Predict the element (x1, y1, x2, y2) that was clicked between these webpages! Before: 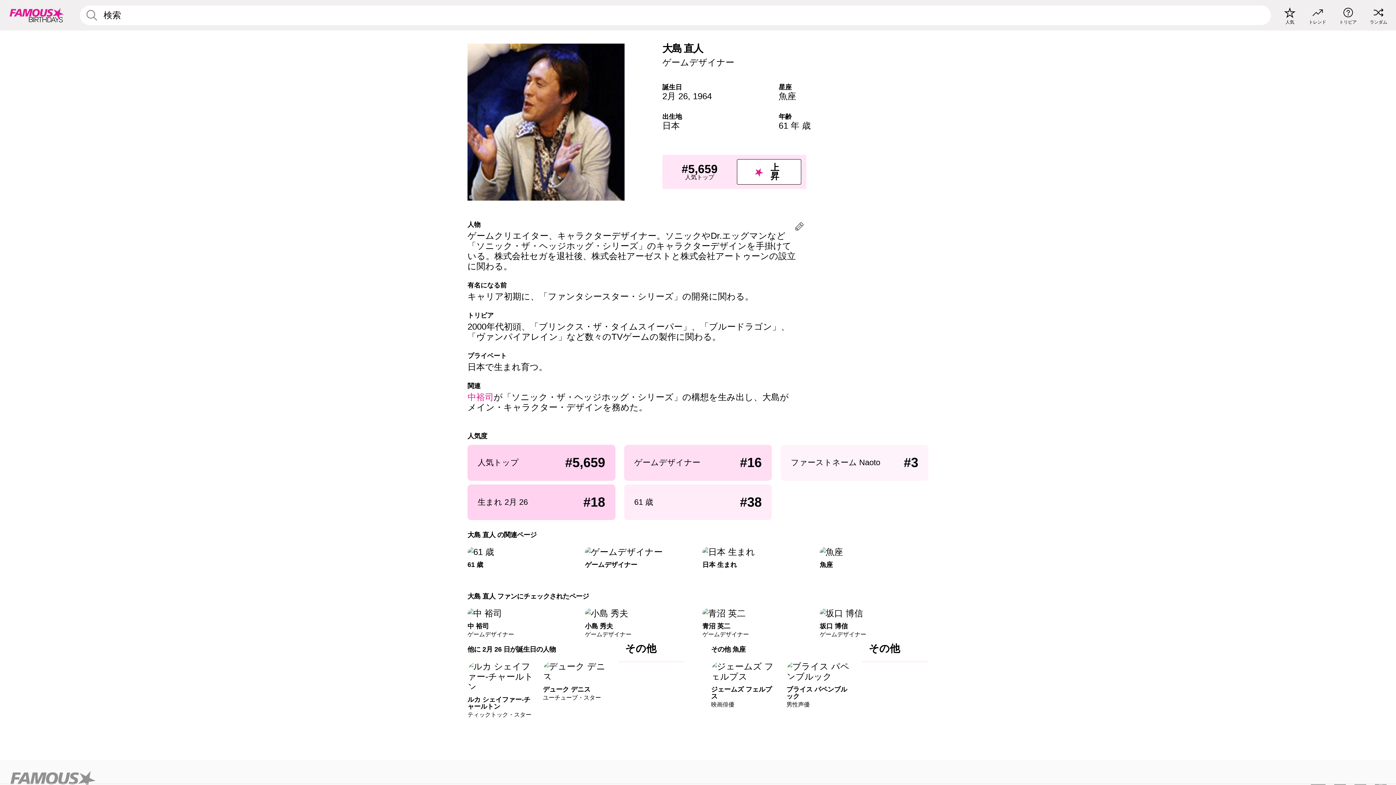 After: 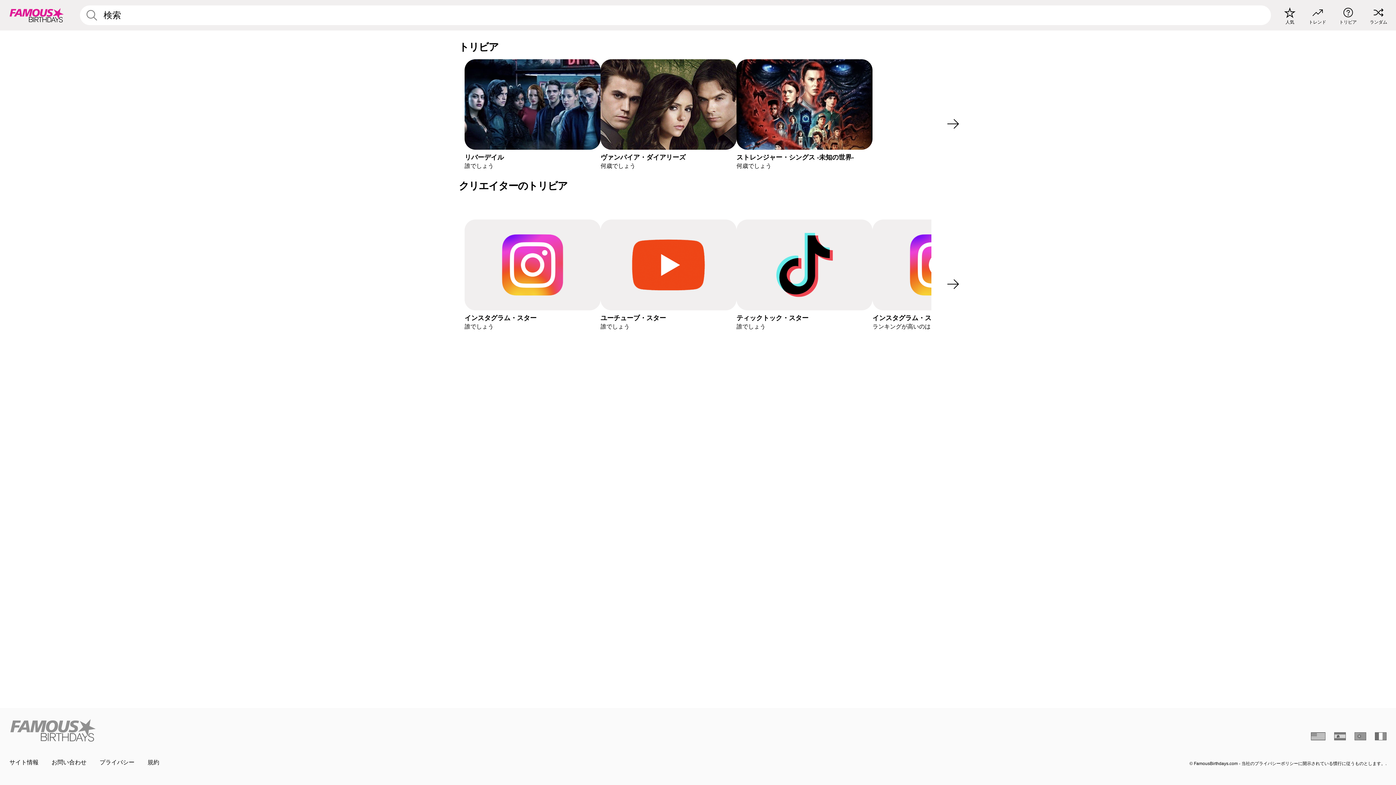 Action: bbox: (1339, 6, 1357, 24) label: トリビア